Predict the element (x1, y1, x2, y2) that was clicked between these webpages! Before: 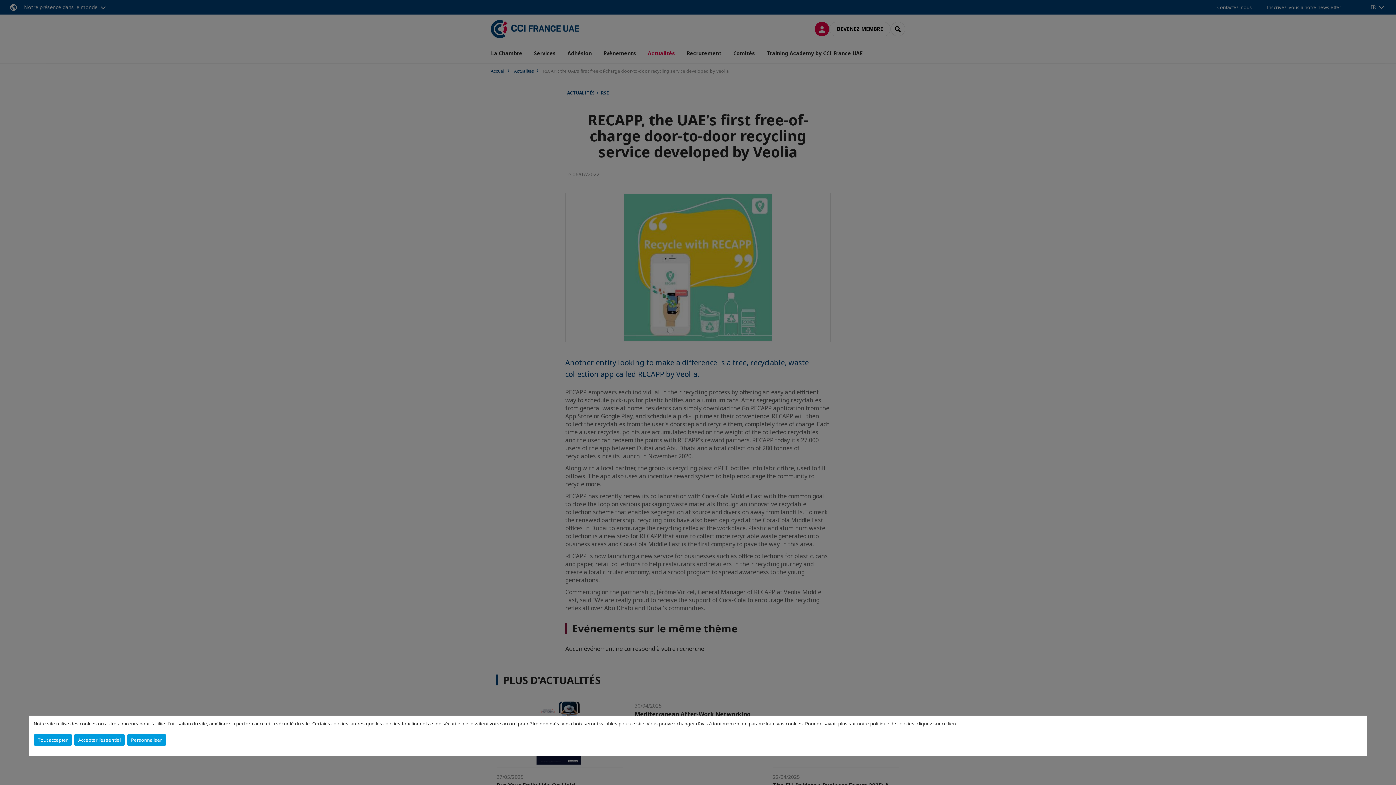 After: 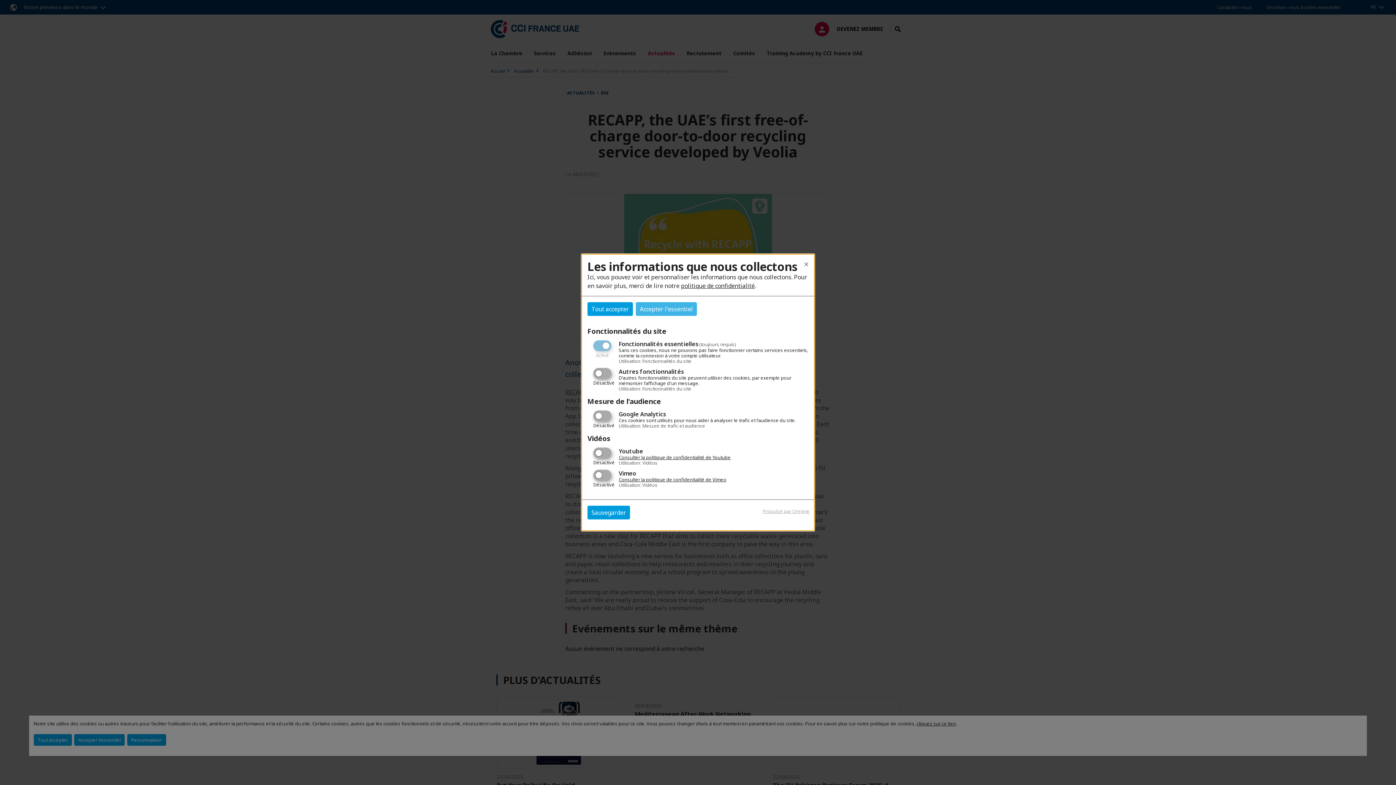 Action: label: Personnaliser bbox: (127, 734, 166, 746)